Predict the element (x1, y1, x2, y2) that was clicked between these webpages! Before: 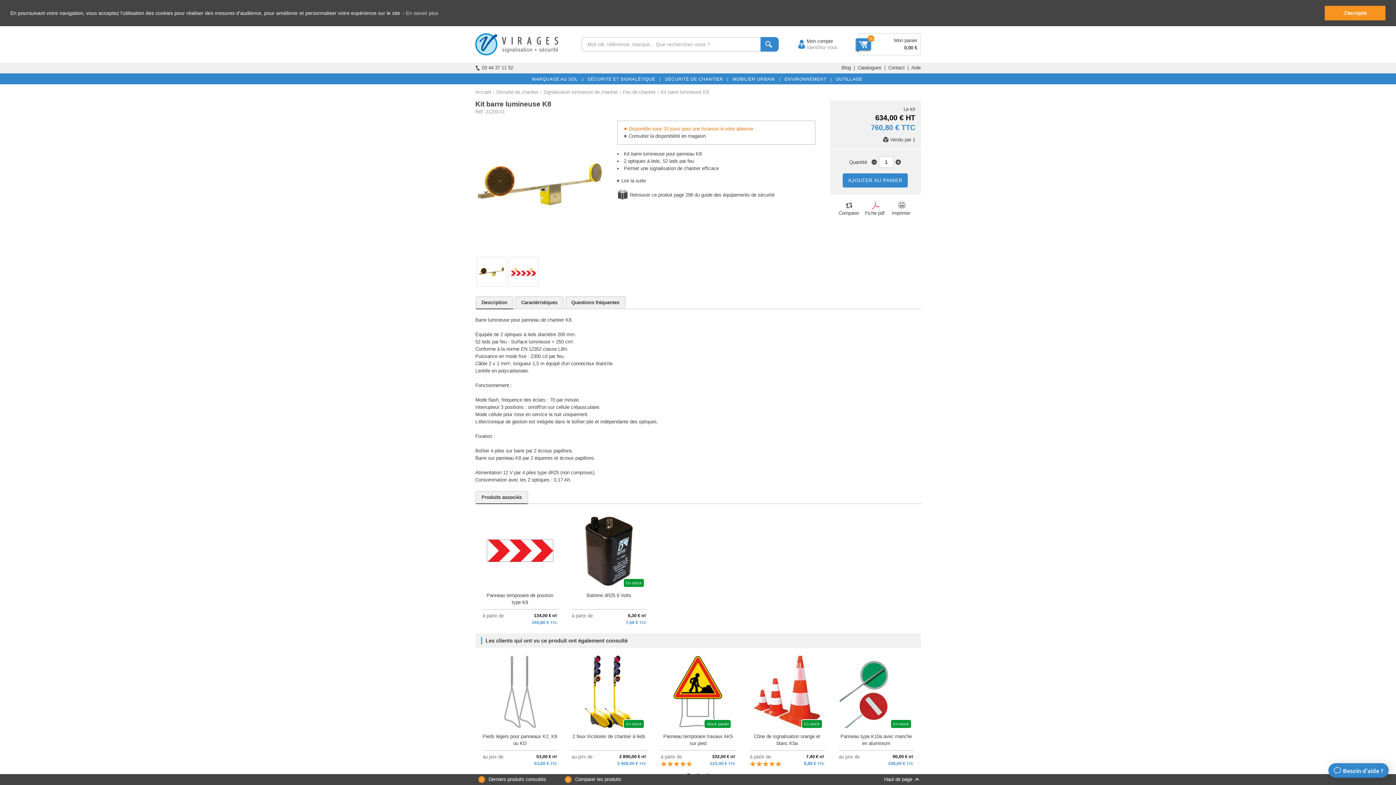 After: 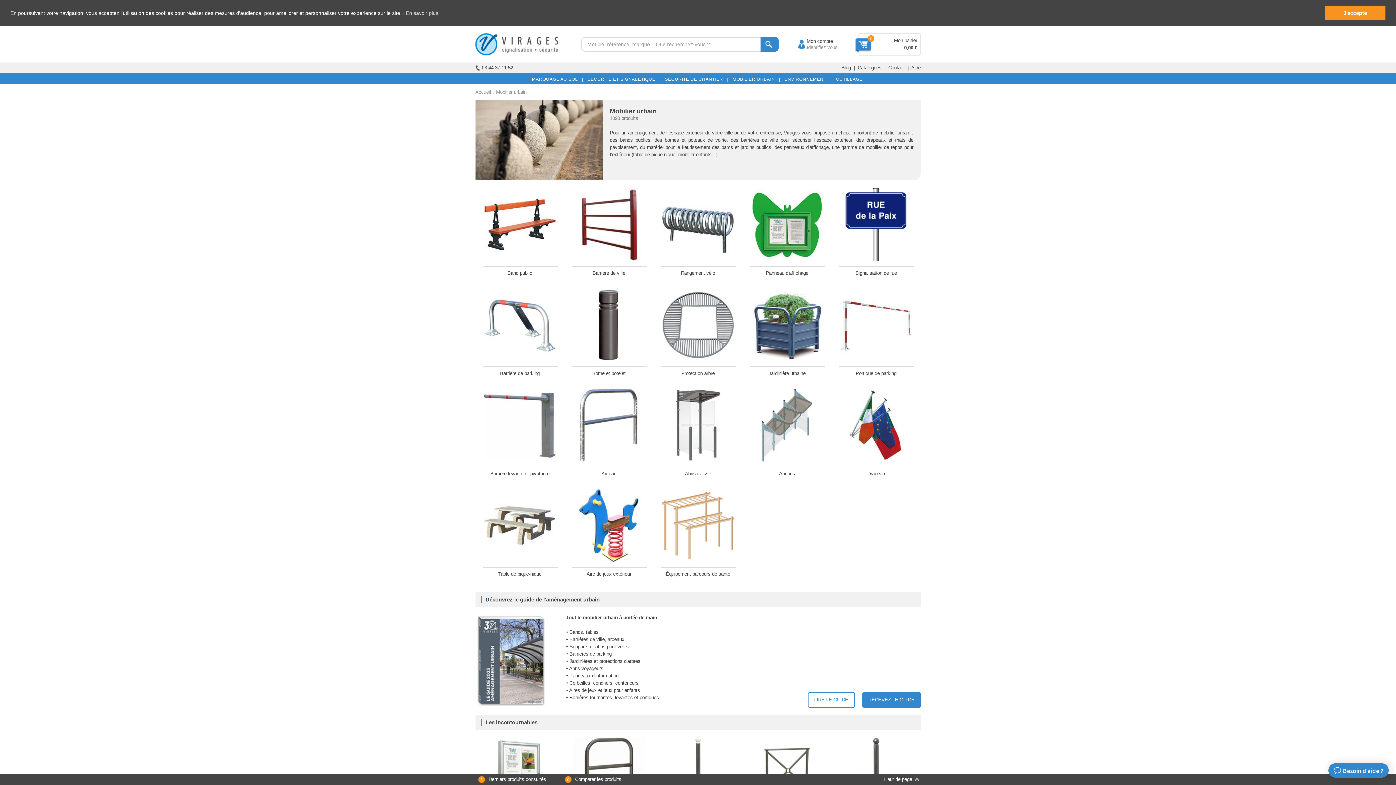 Action: bbox: (730, 74, 780, 84) label:   MOBILIER URBAIN   |